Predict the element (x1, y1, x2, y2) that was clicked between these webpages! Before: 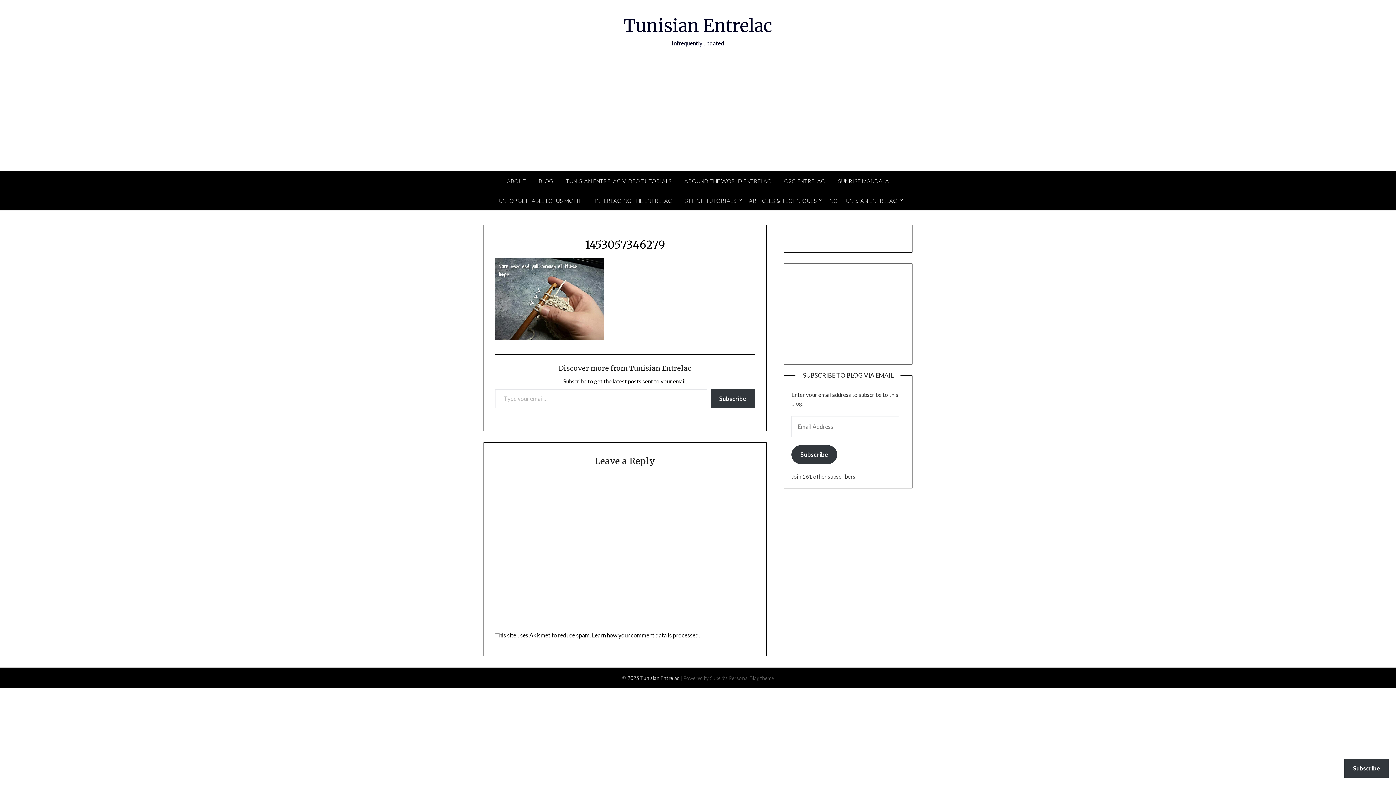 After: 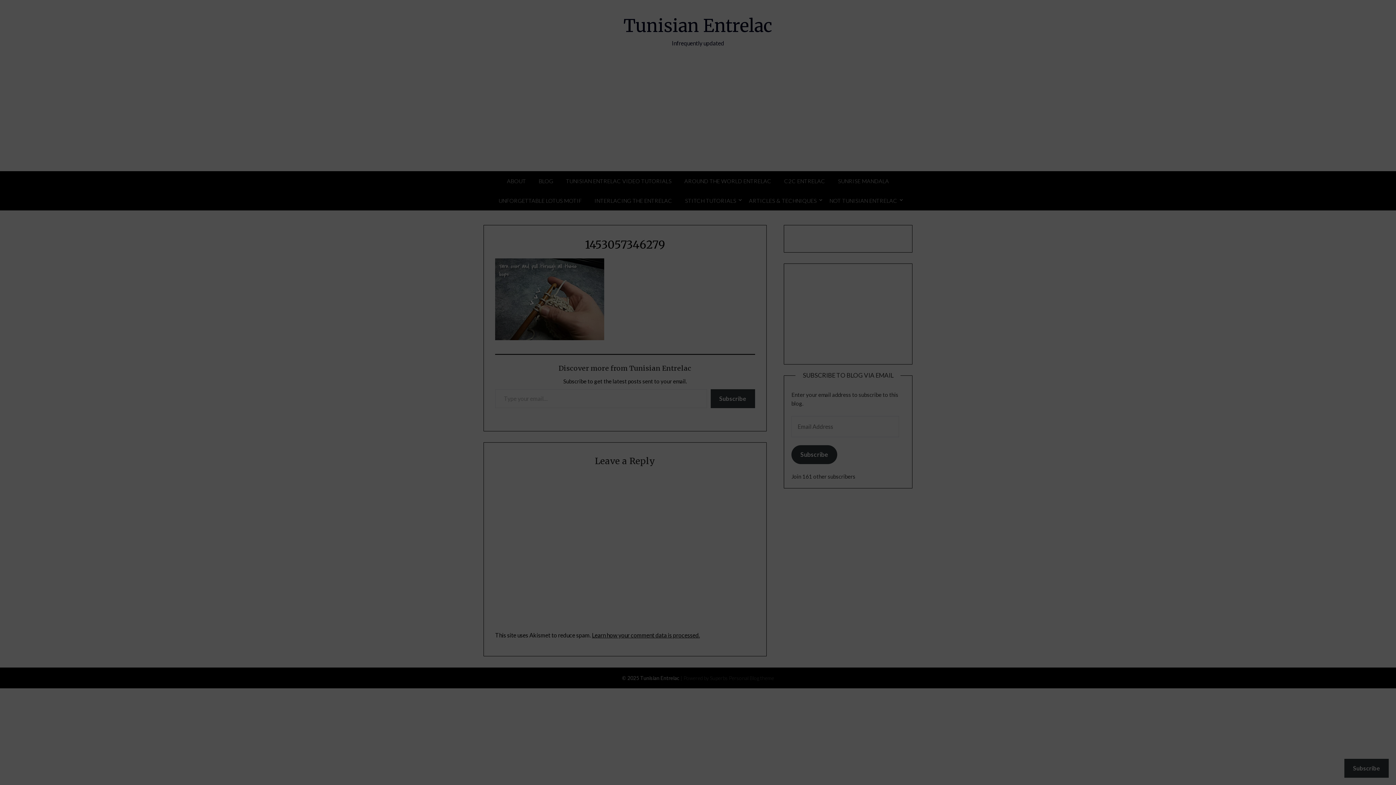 Action: label: Subscribe bbox: (1344, 759, 1389, 778)